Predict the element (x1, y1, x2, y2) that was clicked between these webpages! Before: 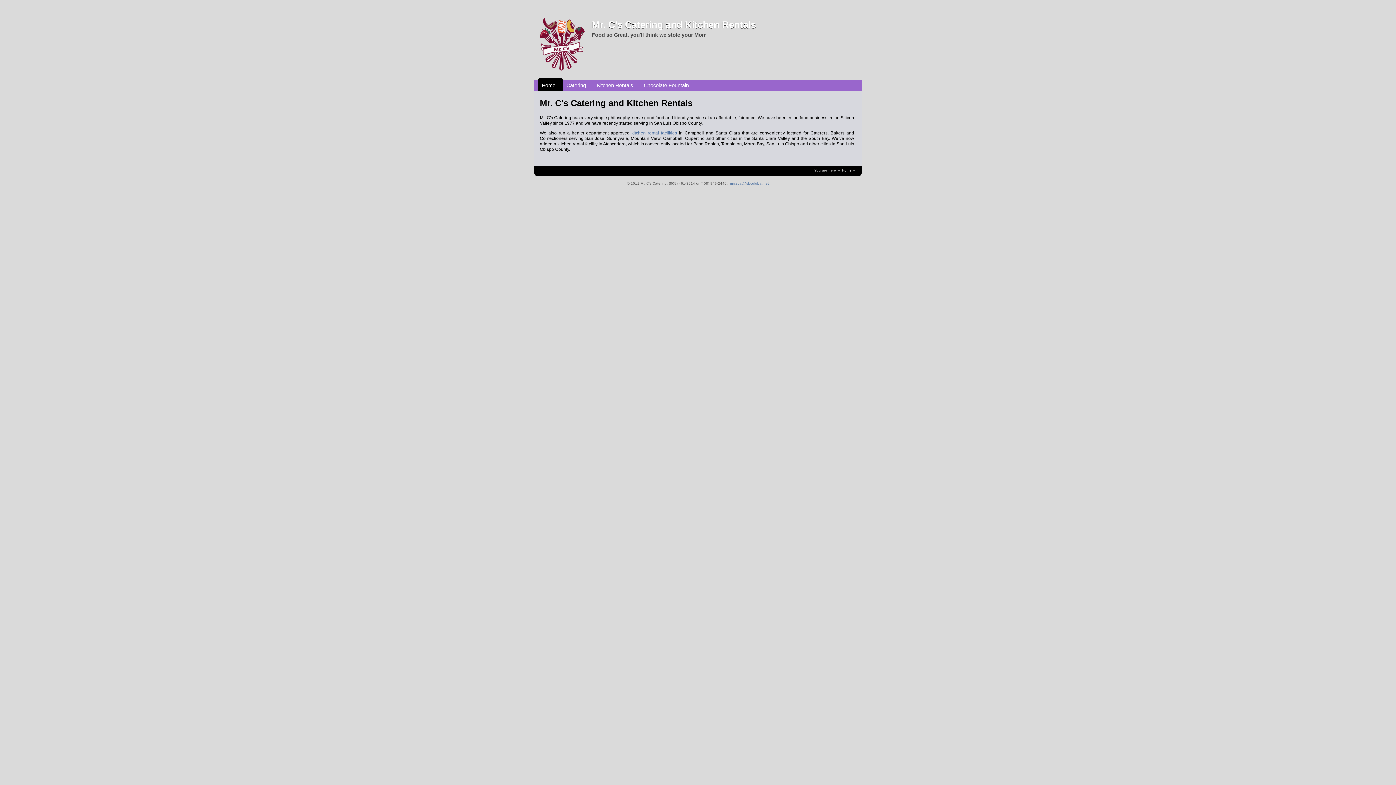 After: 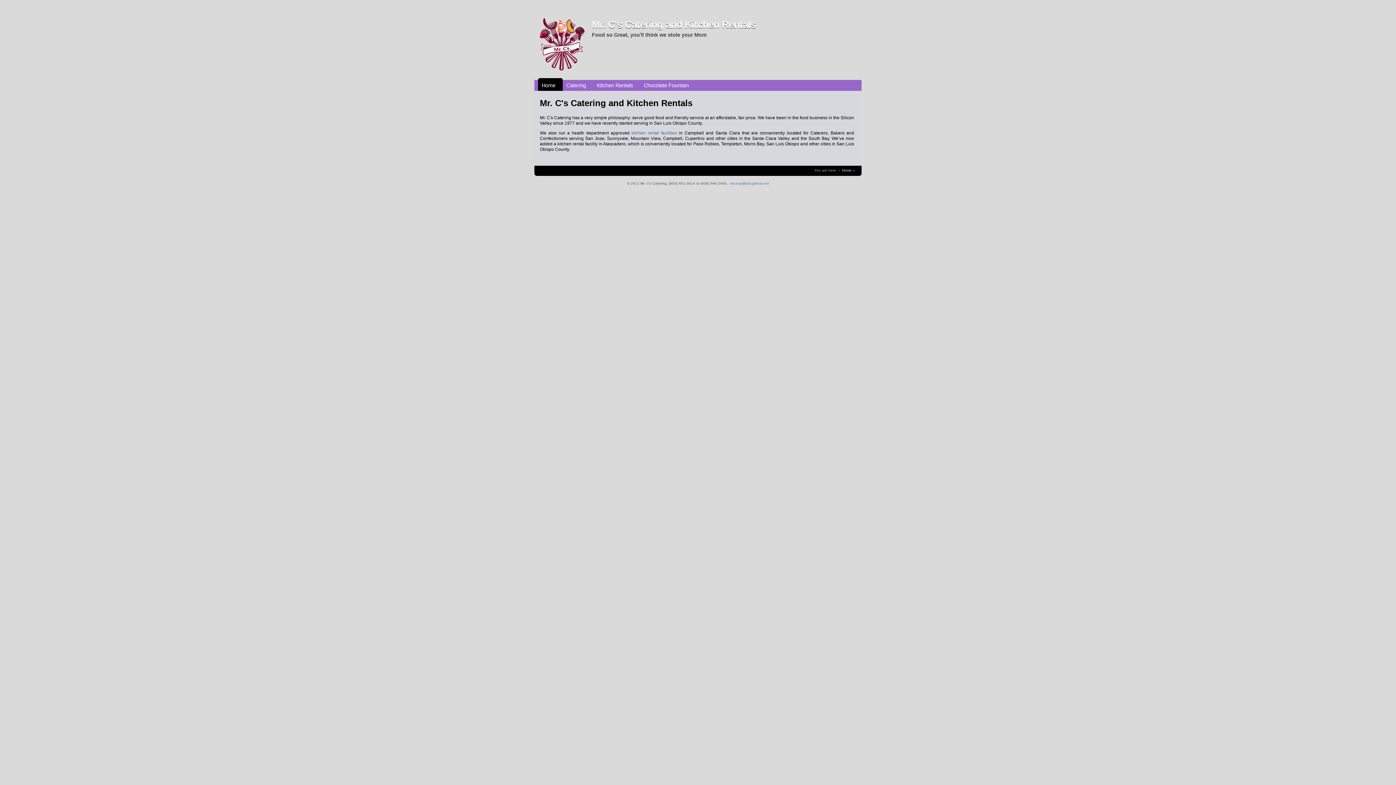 Action: bbox: (540, 66, 584, 71)